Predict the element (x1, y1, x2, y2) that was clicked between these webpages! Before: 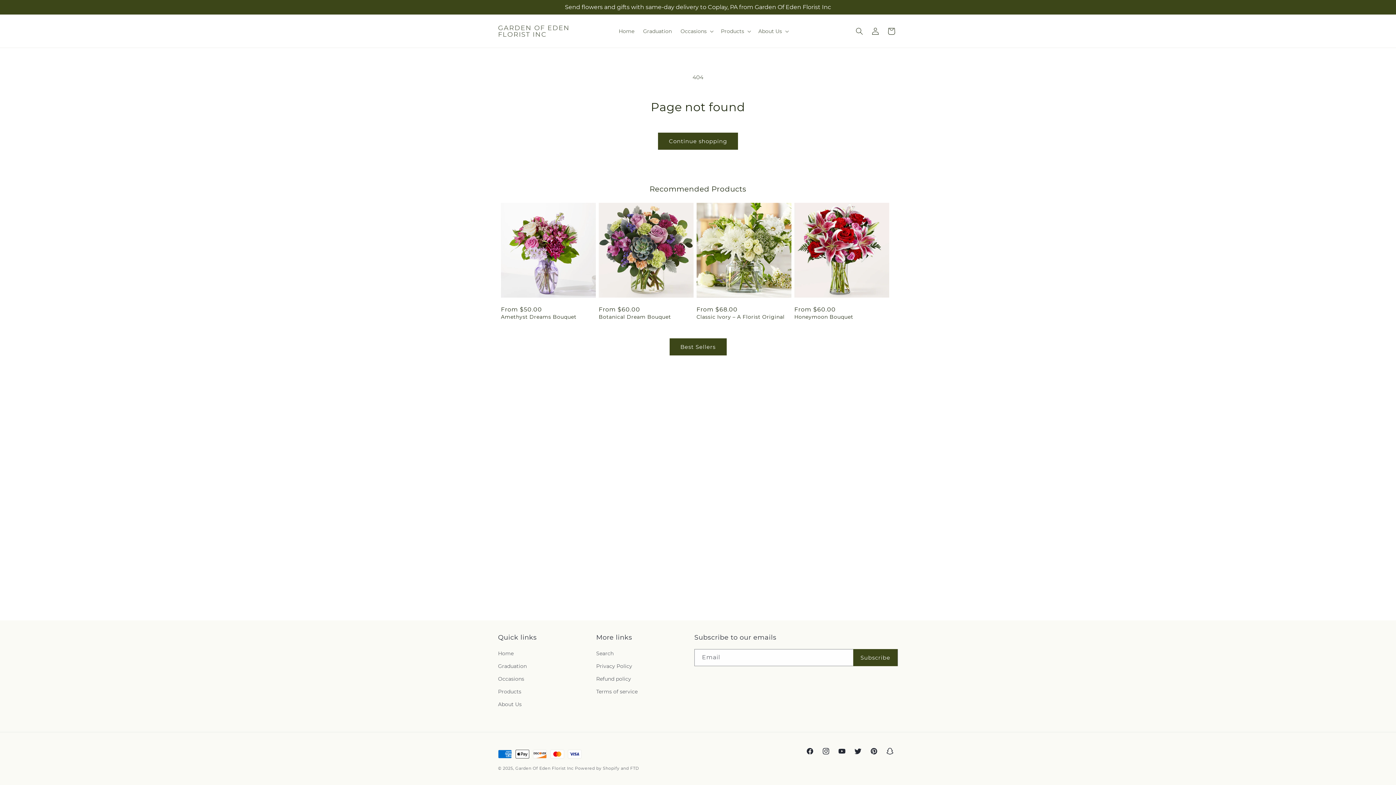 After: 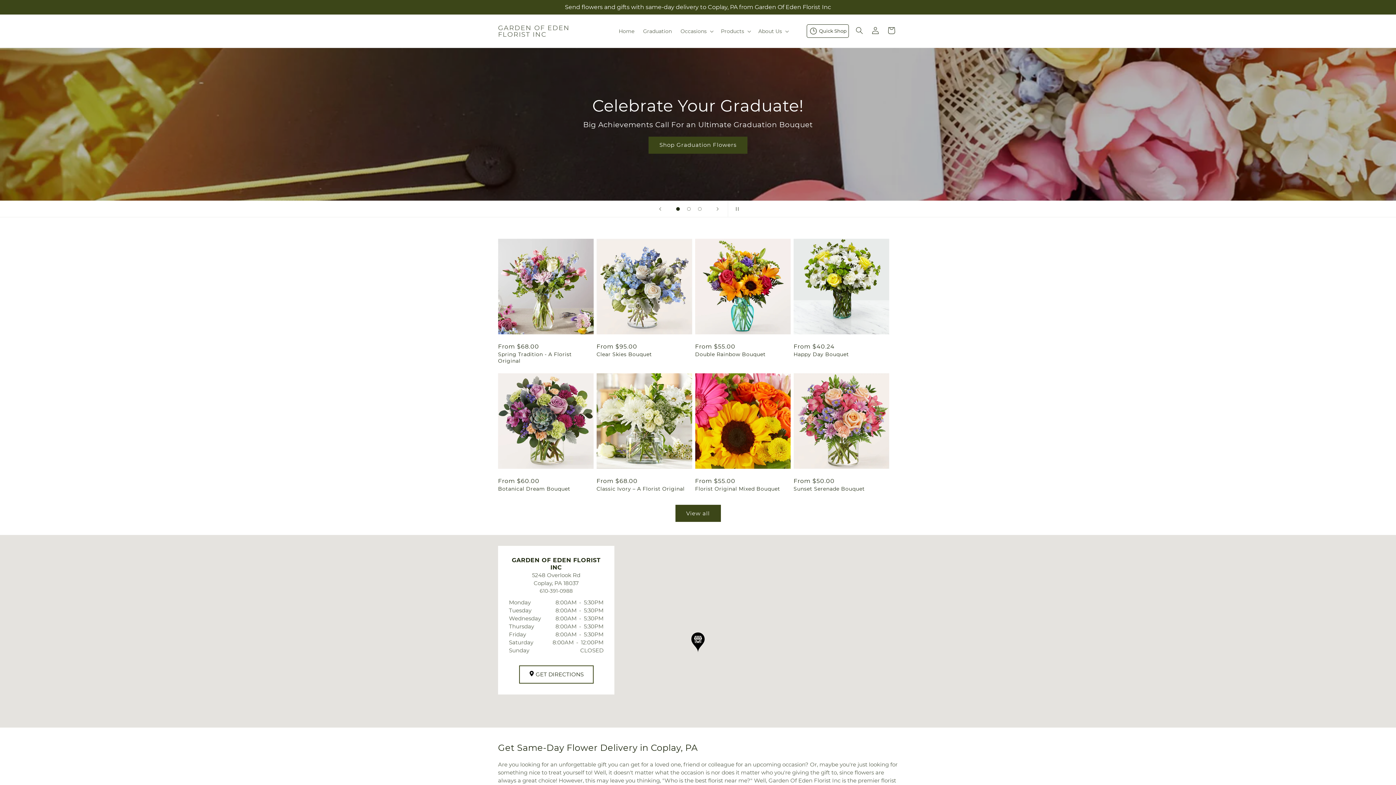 Action: label: GARDEN OF EDEN FLORIST INC bbox: (495, 21, 607, 40)